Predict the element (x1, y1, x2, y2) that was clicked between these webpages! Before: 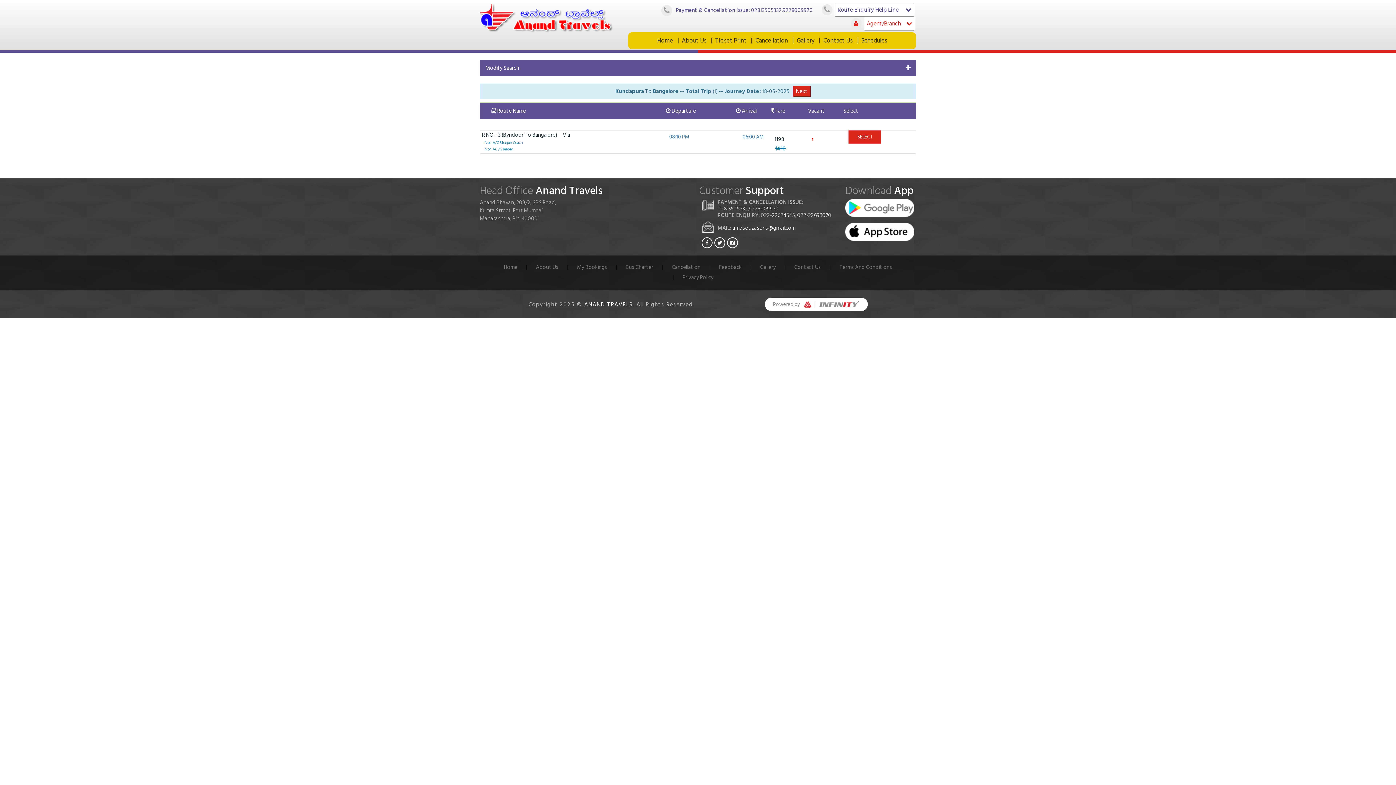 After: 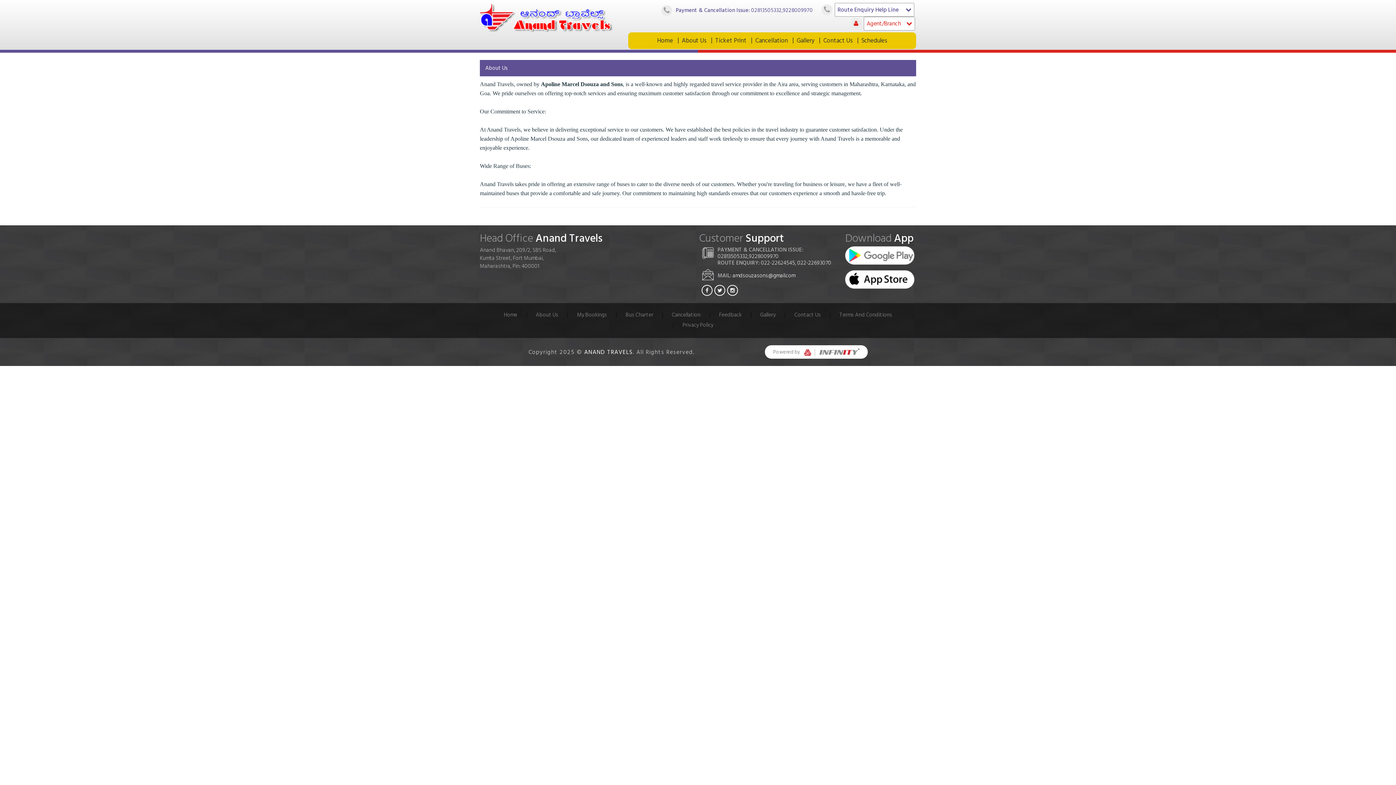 Action: label: About Us bbox: (682, 32, 706, 49)